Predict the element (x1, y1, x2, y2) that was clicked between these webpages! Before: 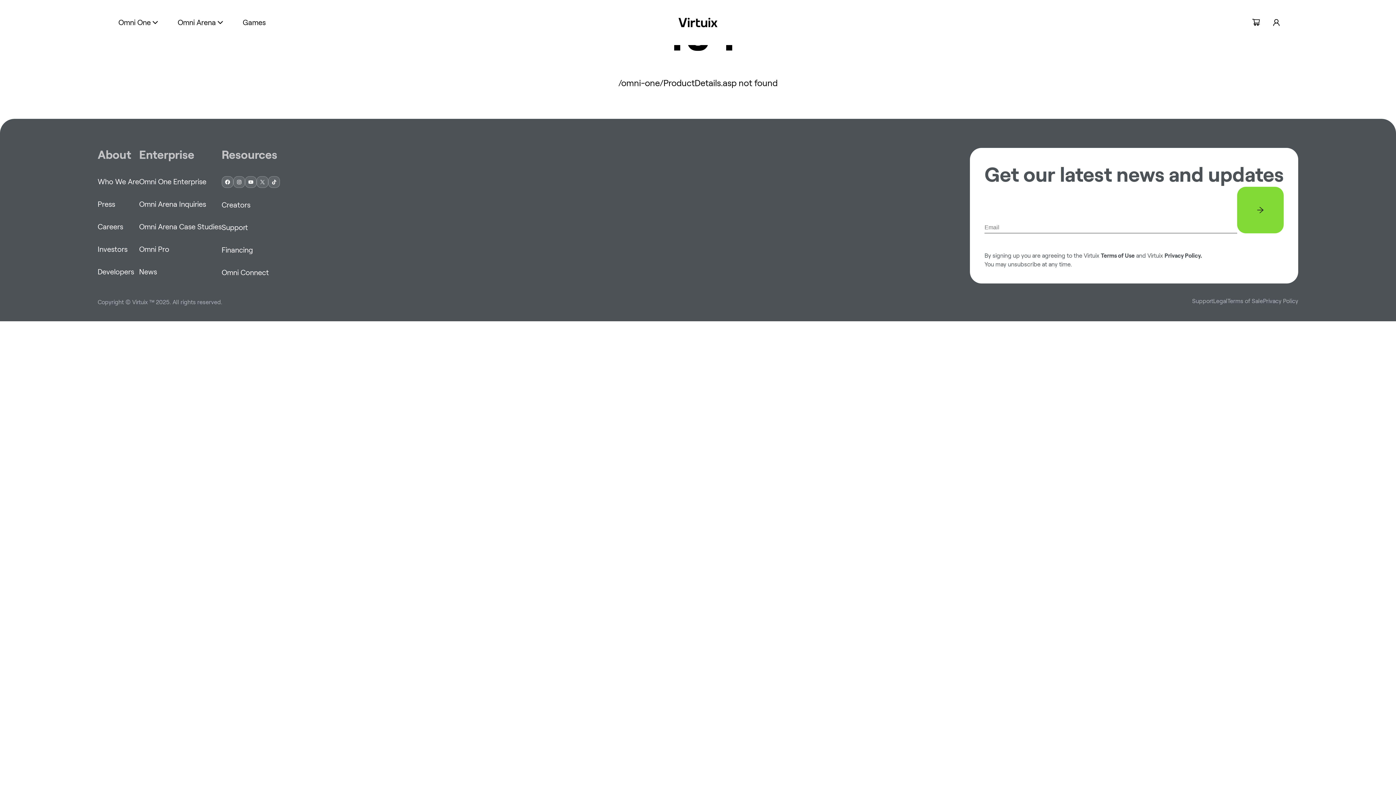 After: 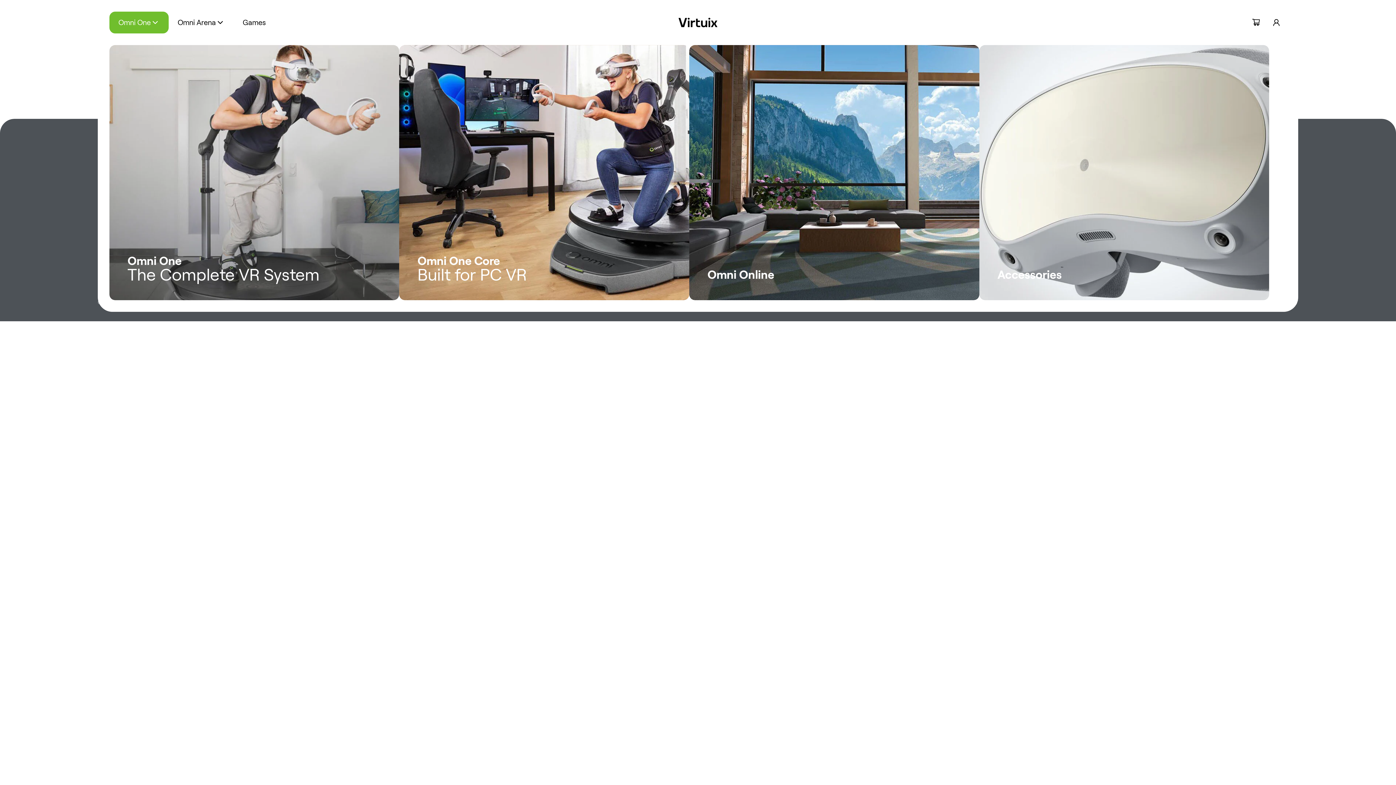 Action: label: Omni One bbox: (109, 11, 168, 33)